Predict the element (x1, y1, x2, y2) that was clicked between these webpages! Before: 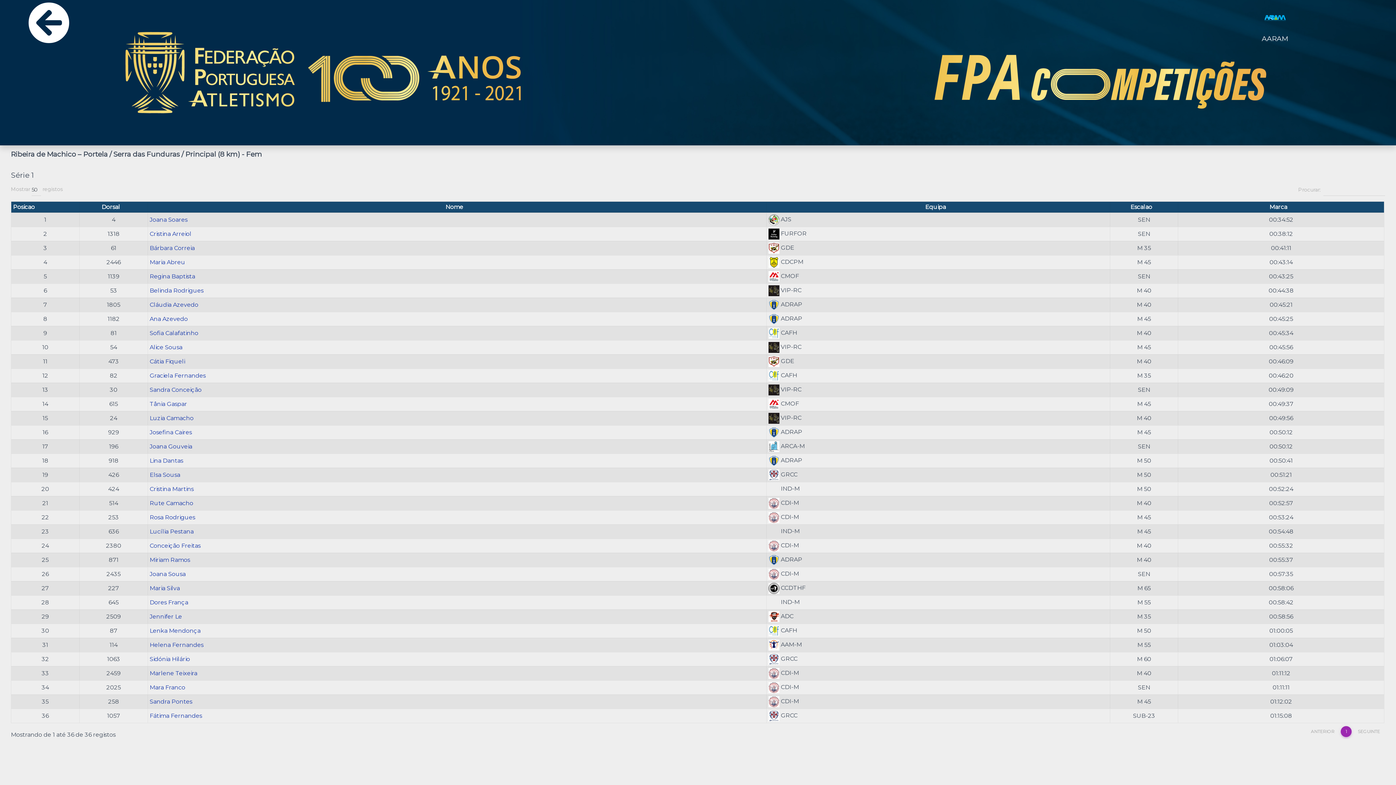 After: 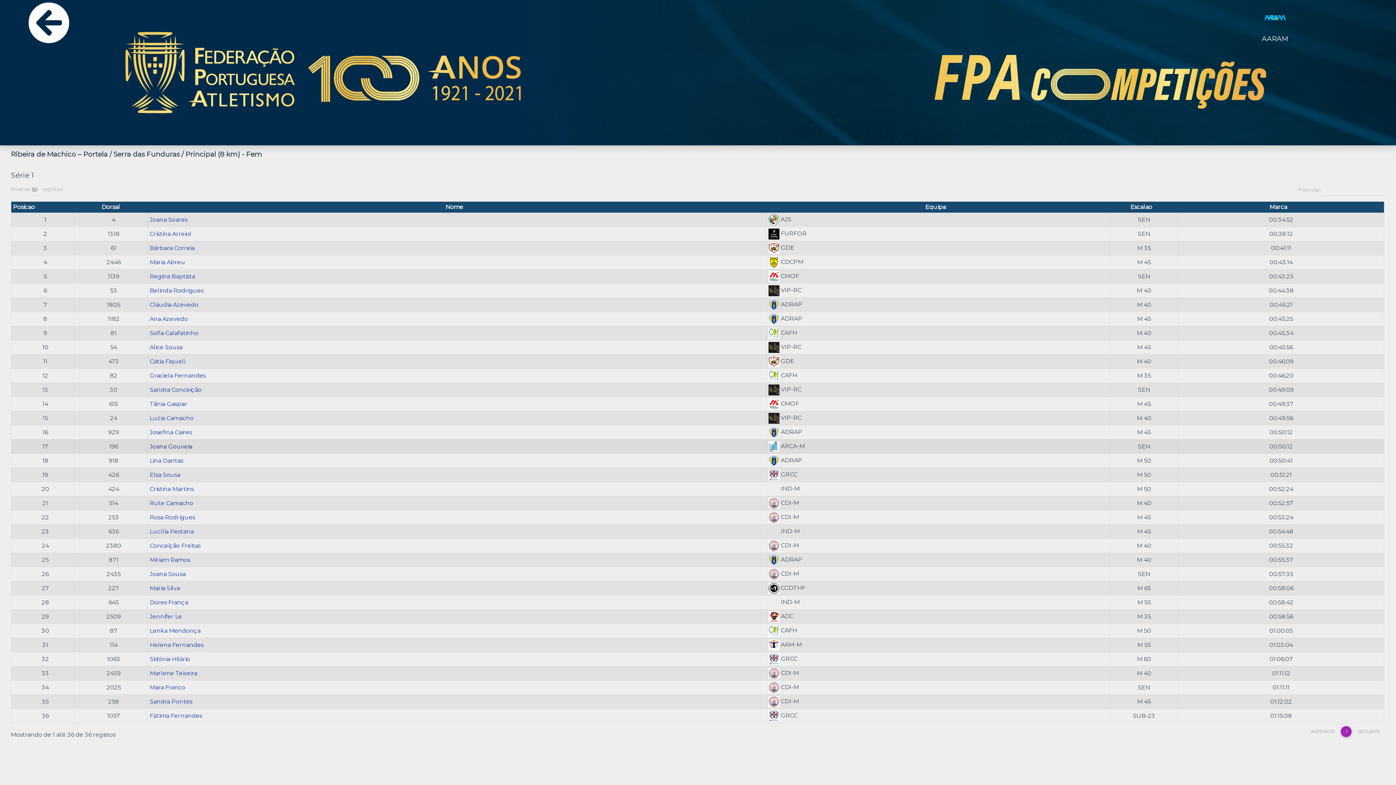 Action: label: Joana Gouveia bbox: (149, 443, 192, 450)